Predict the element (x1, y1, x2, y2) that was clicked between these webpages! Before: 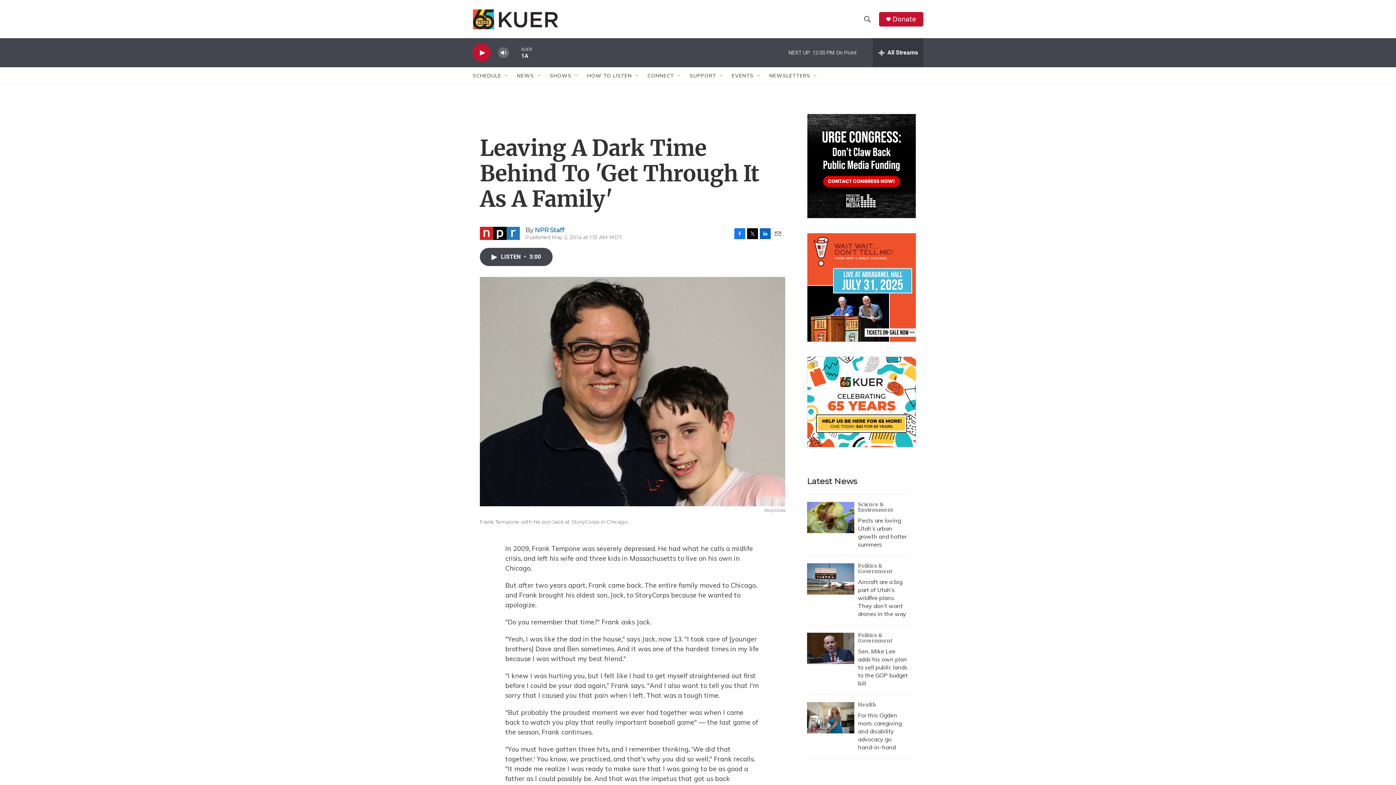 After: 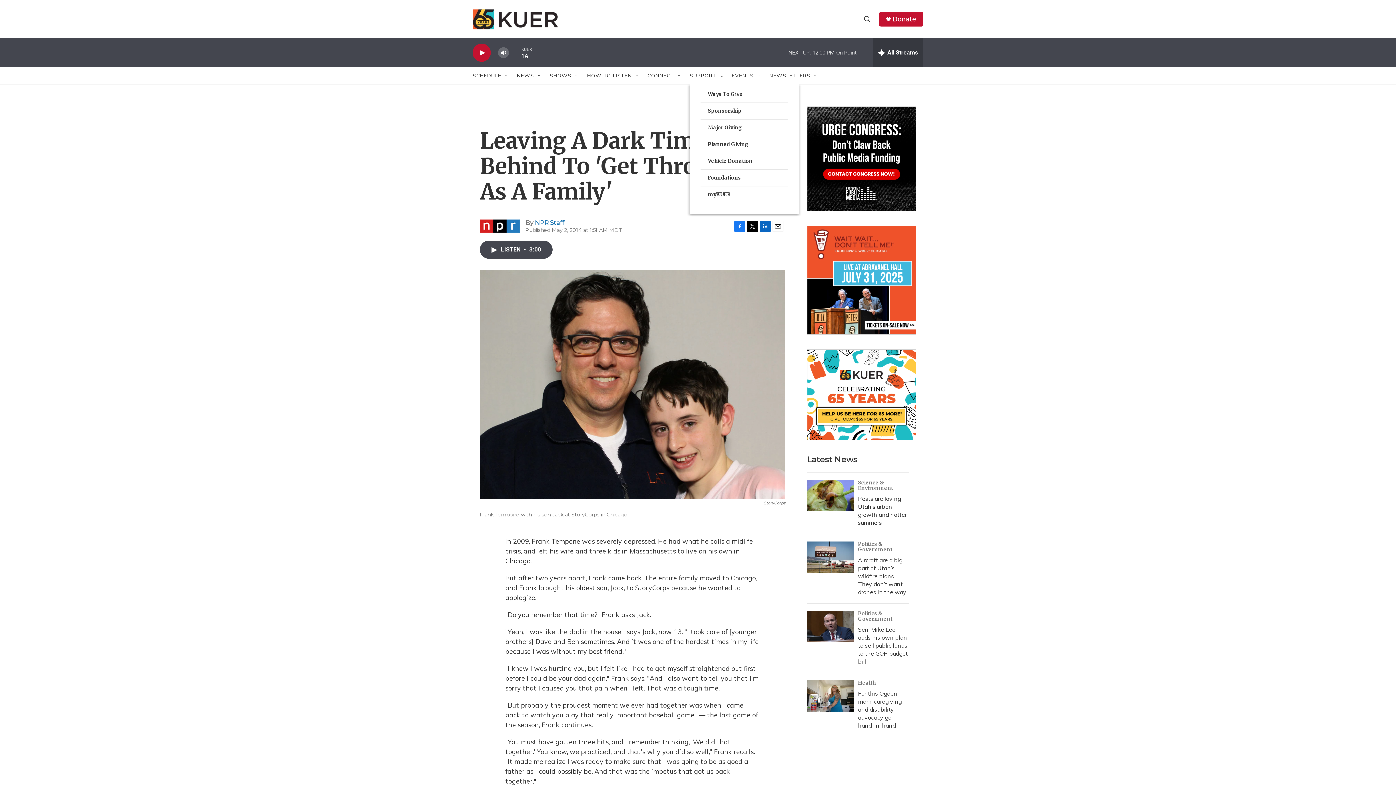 Action: bbox: (720, 72, 726, 78) label: Open Sub Navigation